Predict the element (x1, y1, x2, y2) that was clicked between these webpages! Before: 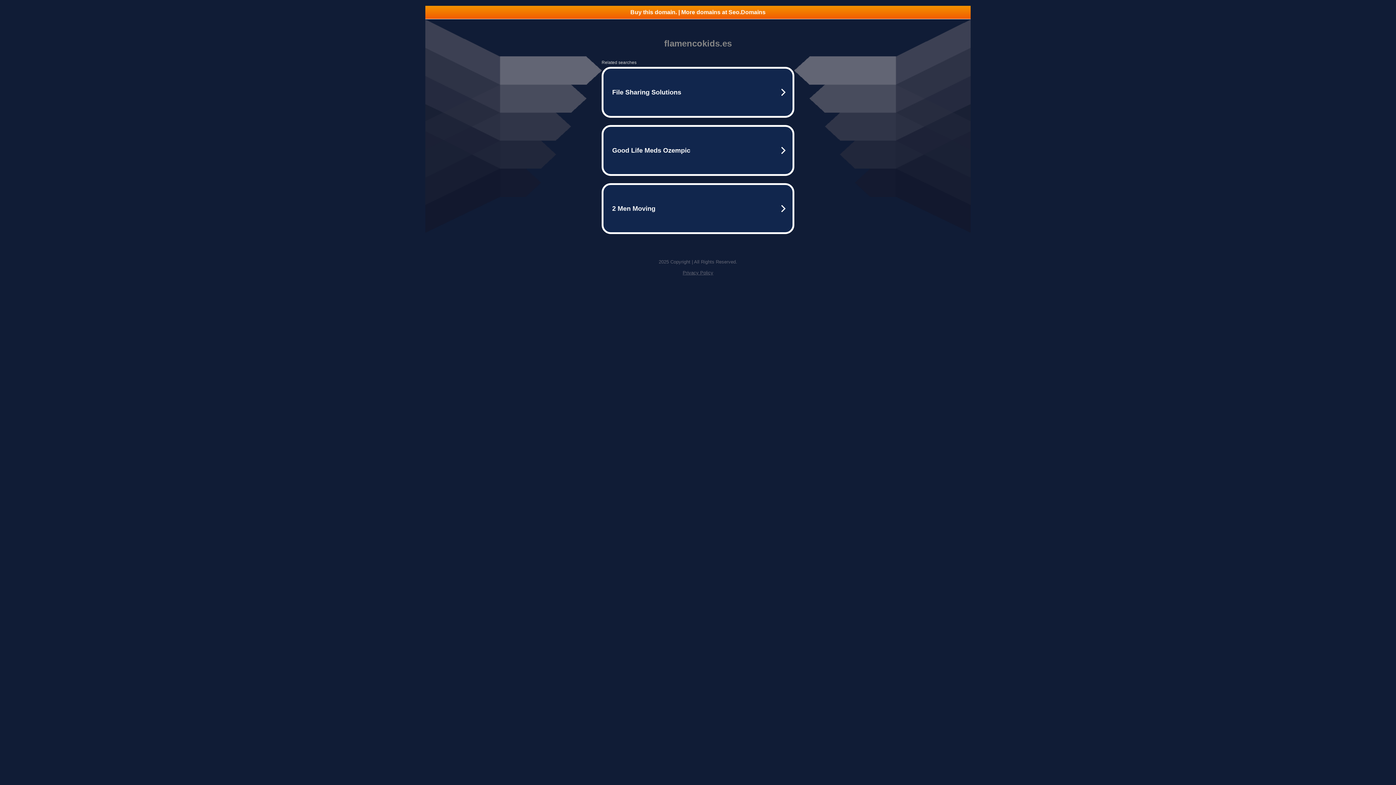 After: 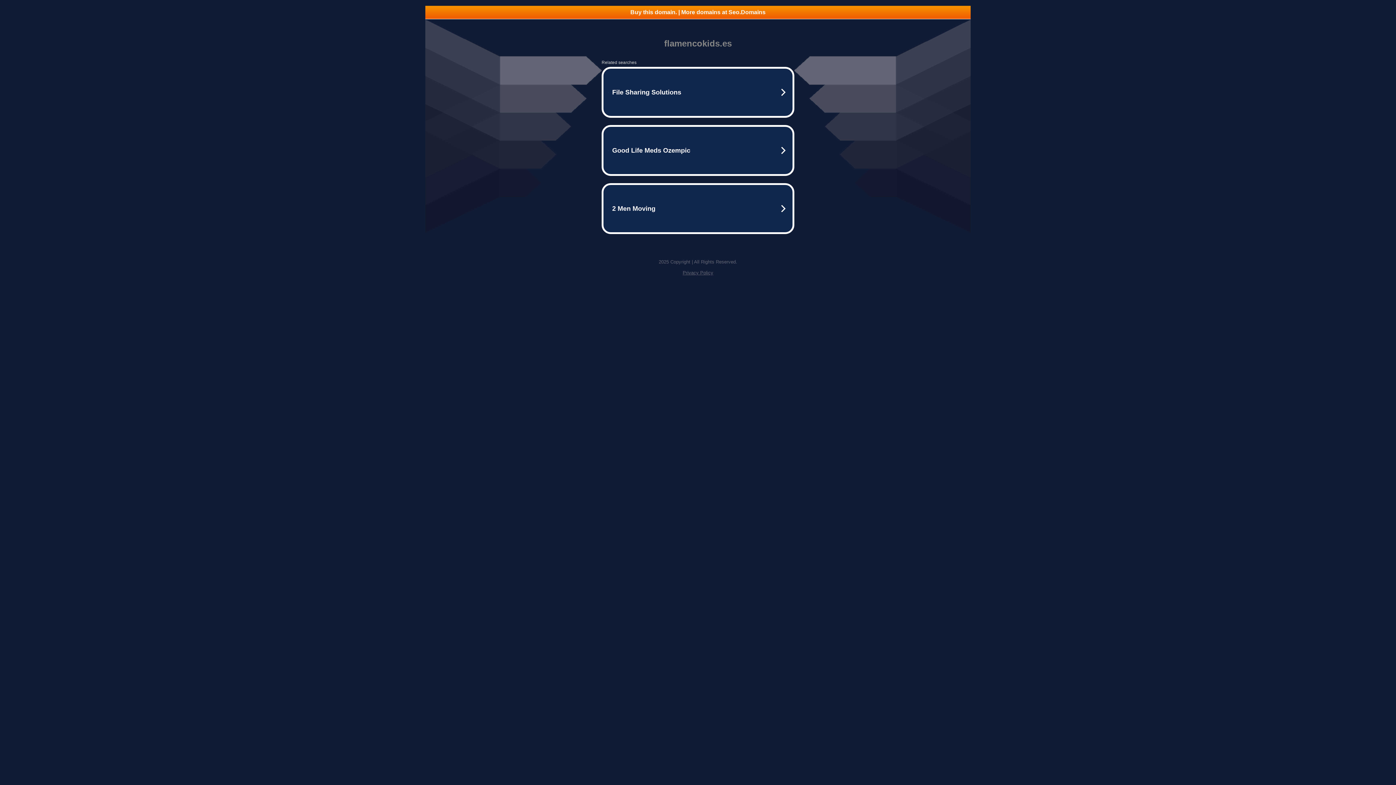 Action: bbox: (425, 5, 970, 18) label: Buy this domain. | More domains at Seo.Domains